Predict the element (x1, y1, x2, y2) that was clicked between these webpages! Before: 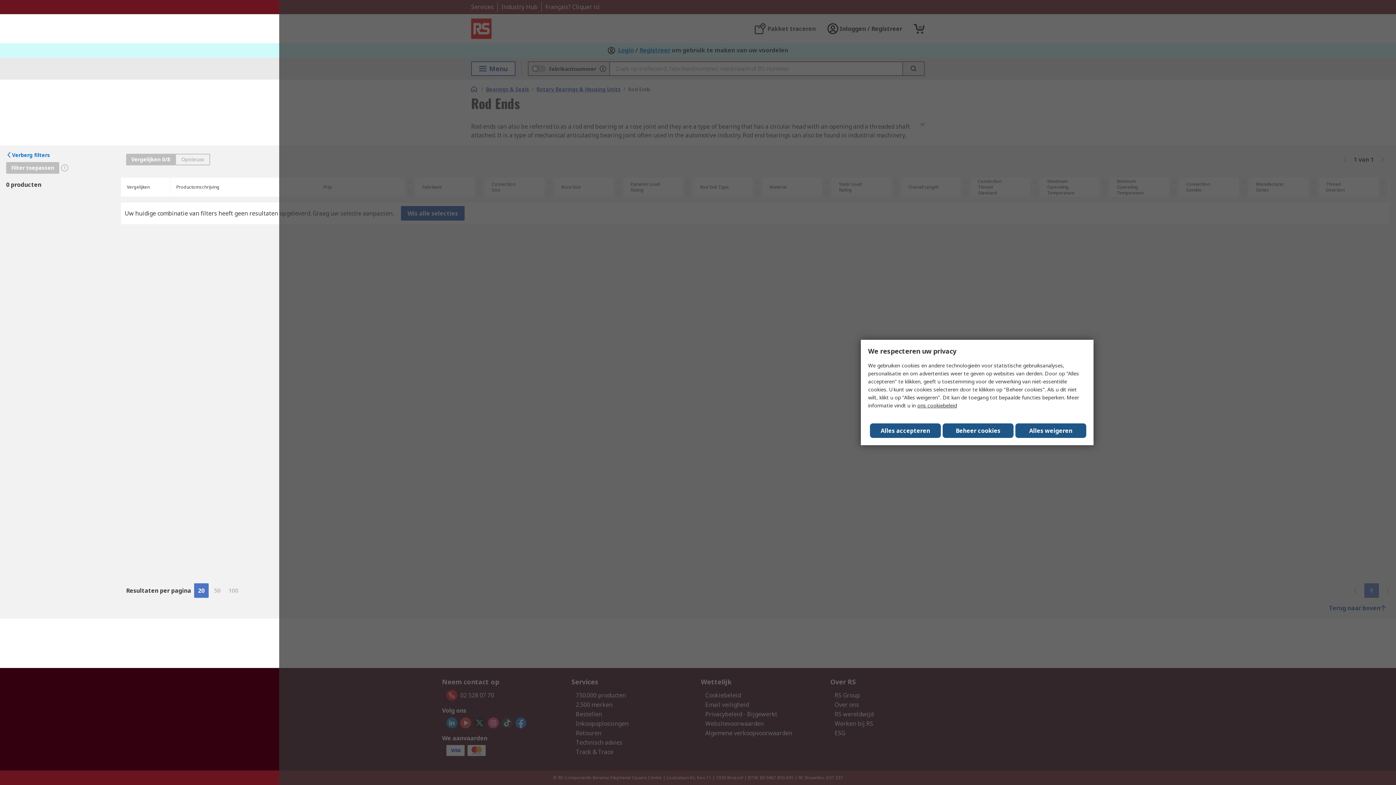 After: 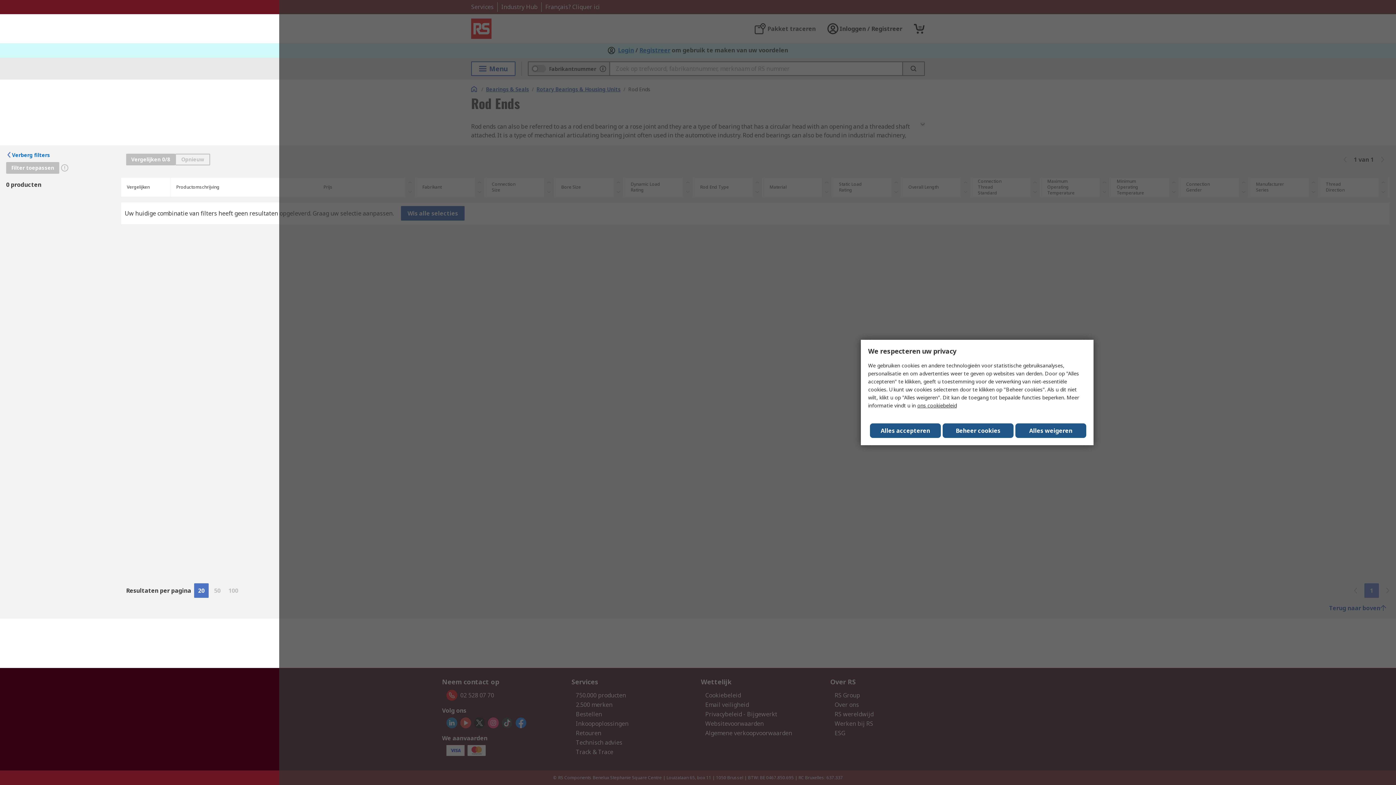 Action: bbox: (194, 583, 208, 598) label: 20